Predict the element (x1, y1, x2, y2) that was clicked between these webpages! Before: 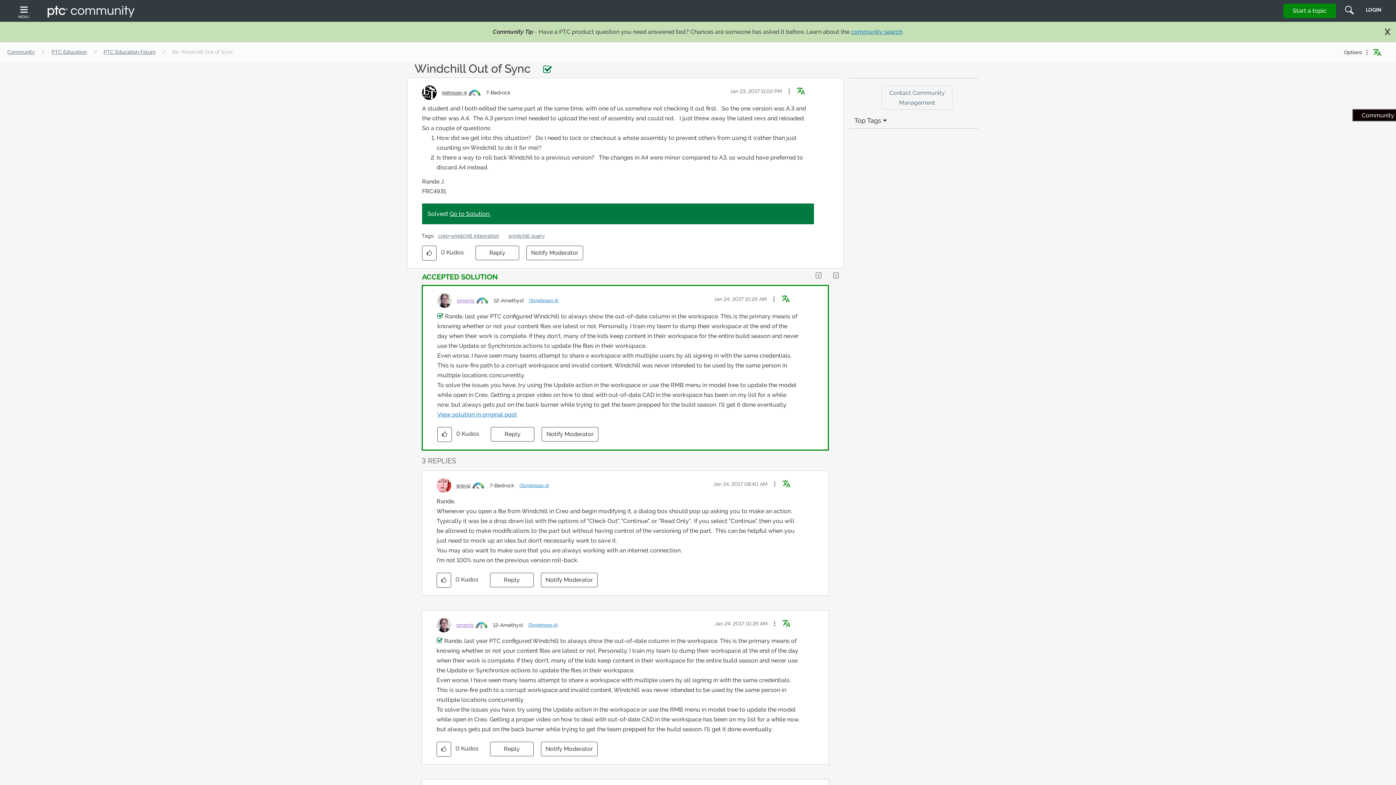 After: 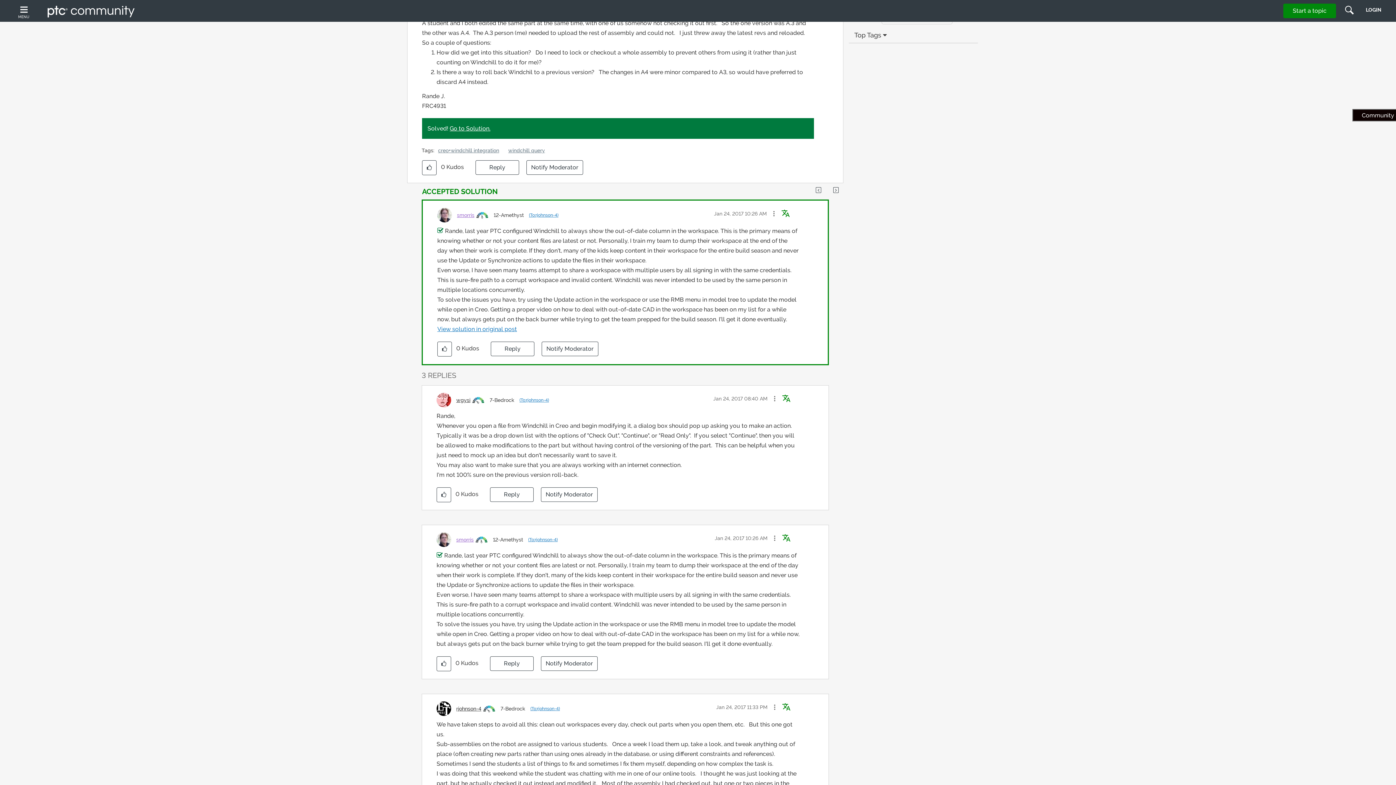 Action: label: (To:rjohnson-4) bbox: (529, 297, 558, 304)